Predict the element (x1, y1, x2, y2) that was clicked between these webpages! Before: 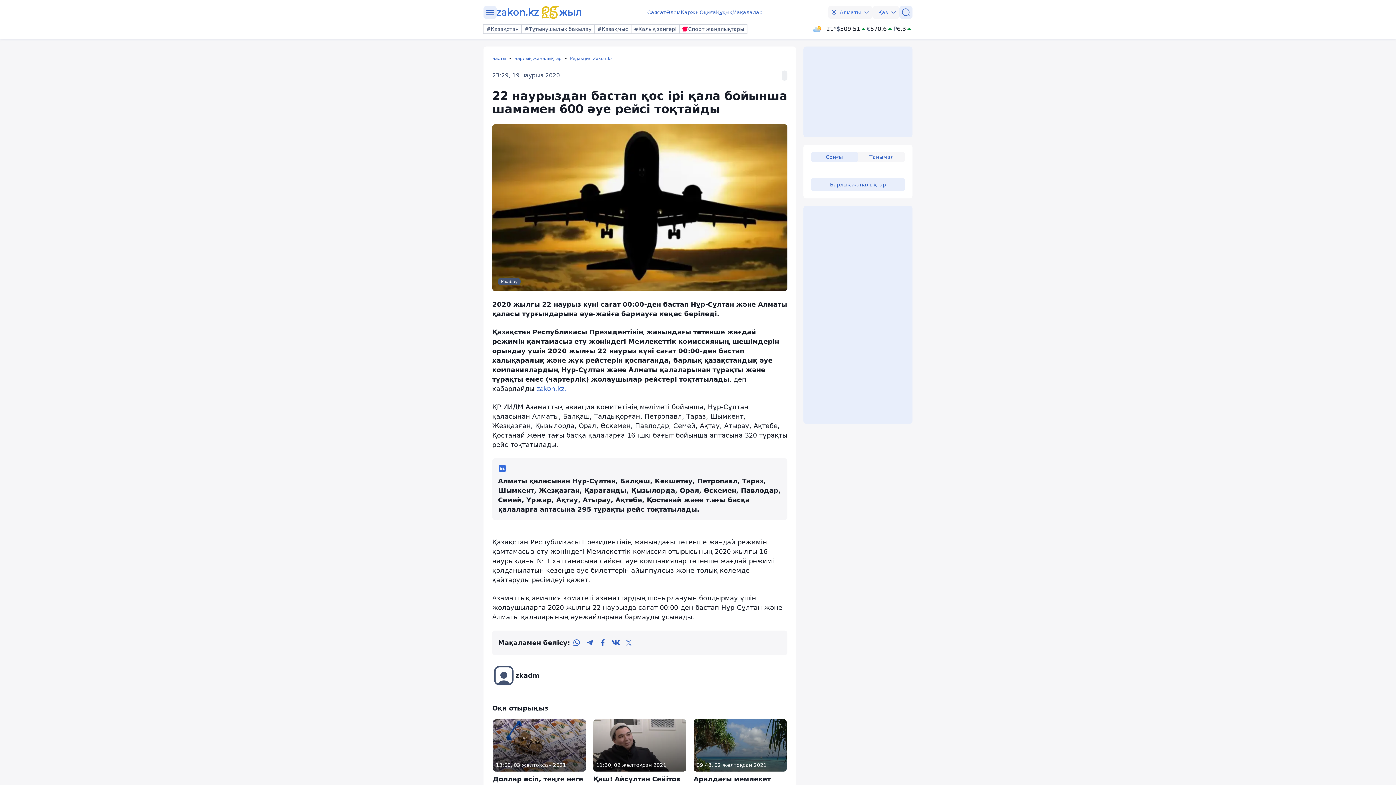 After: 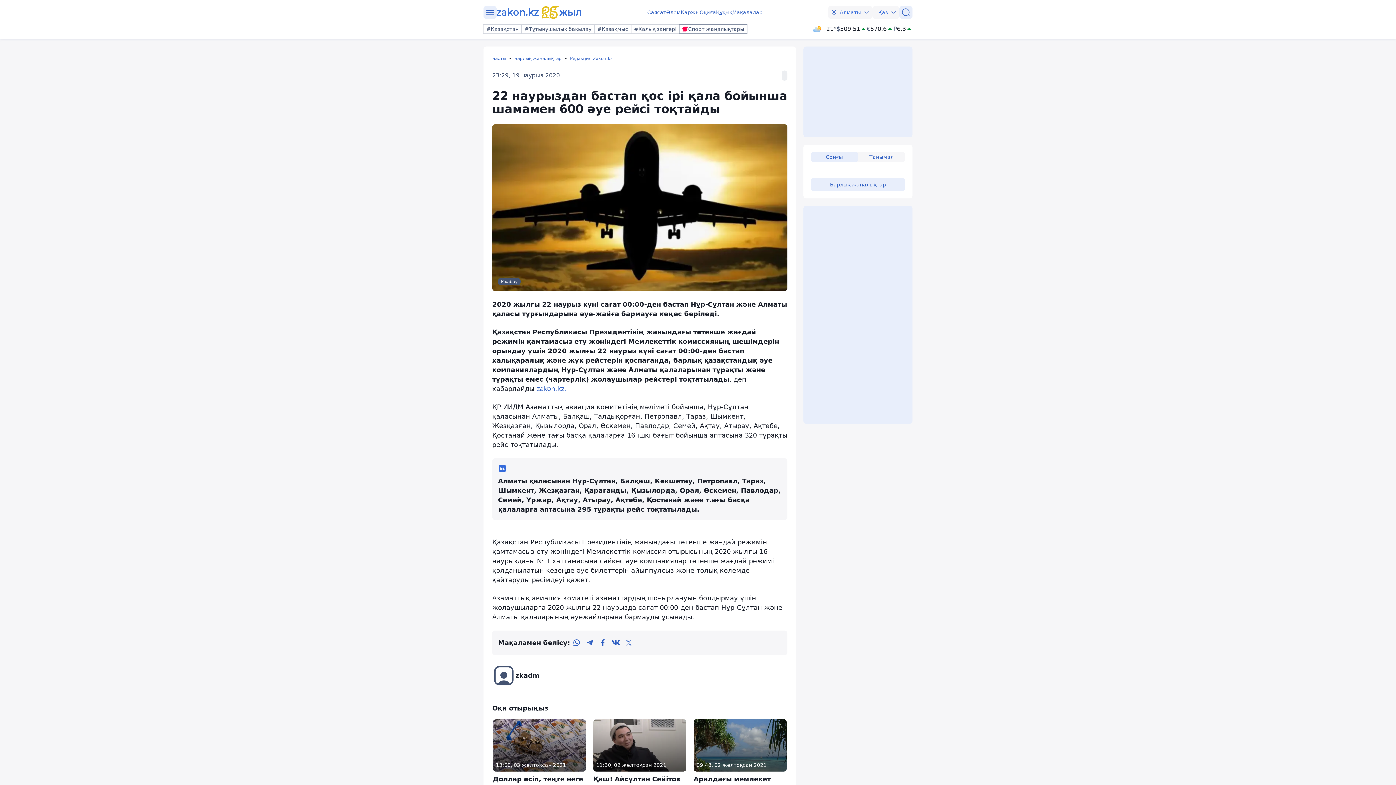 Action: label: Спорт жаңалықтары bbox: (679, 24, 747, 33)